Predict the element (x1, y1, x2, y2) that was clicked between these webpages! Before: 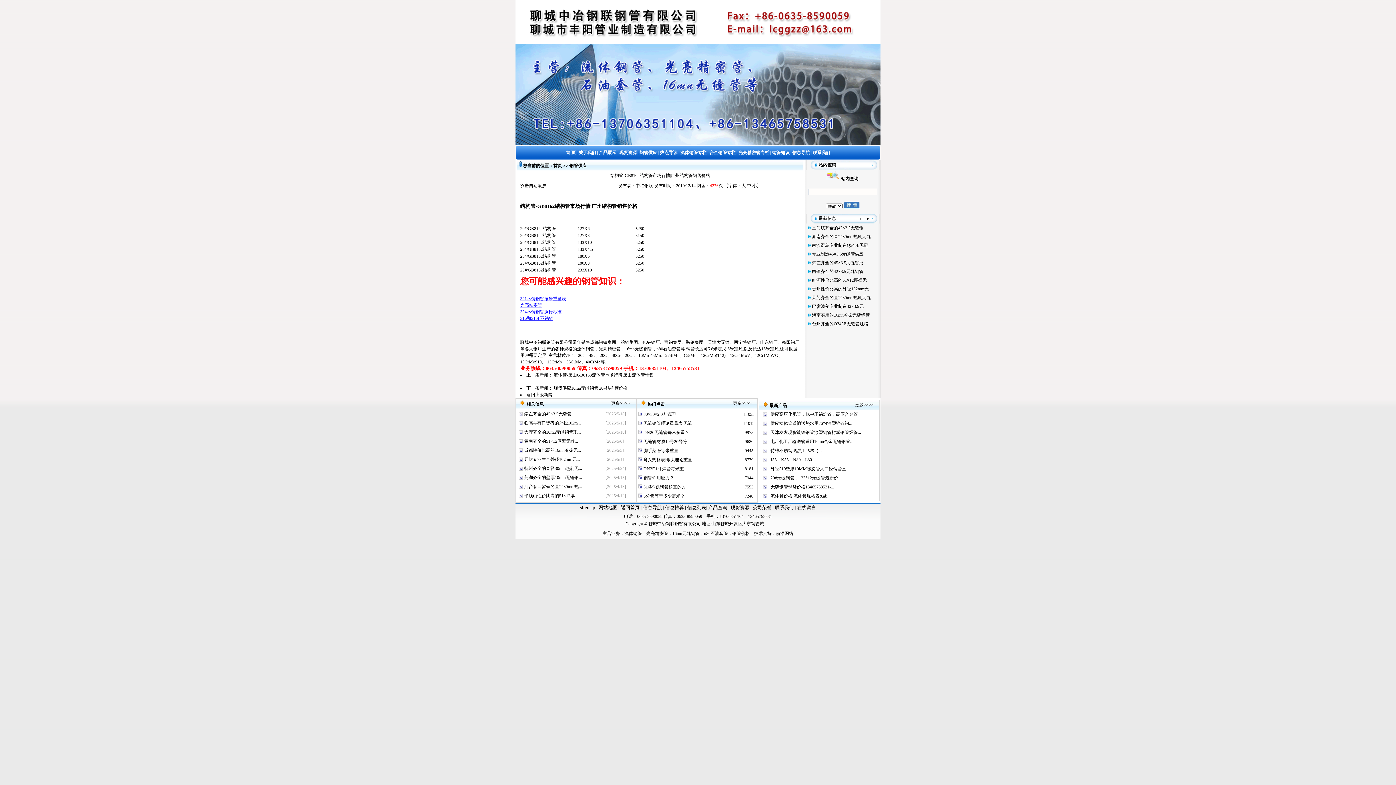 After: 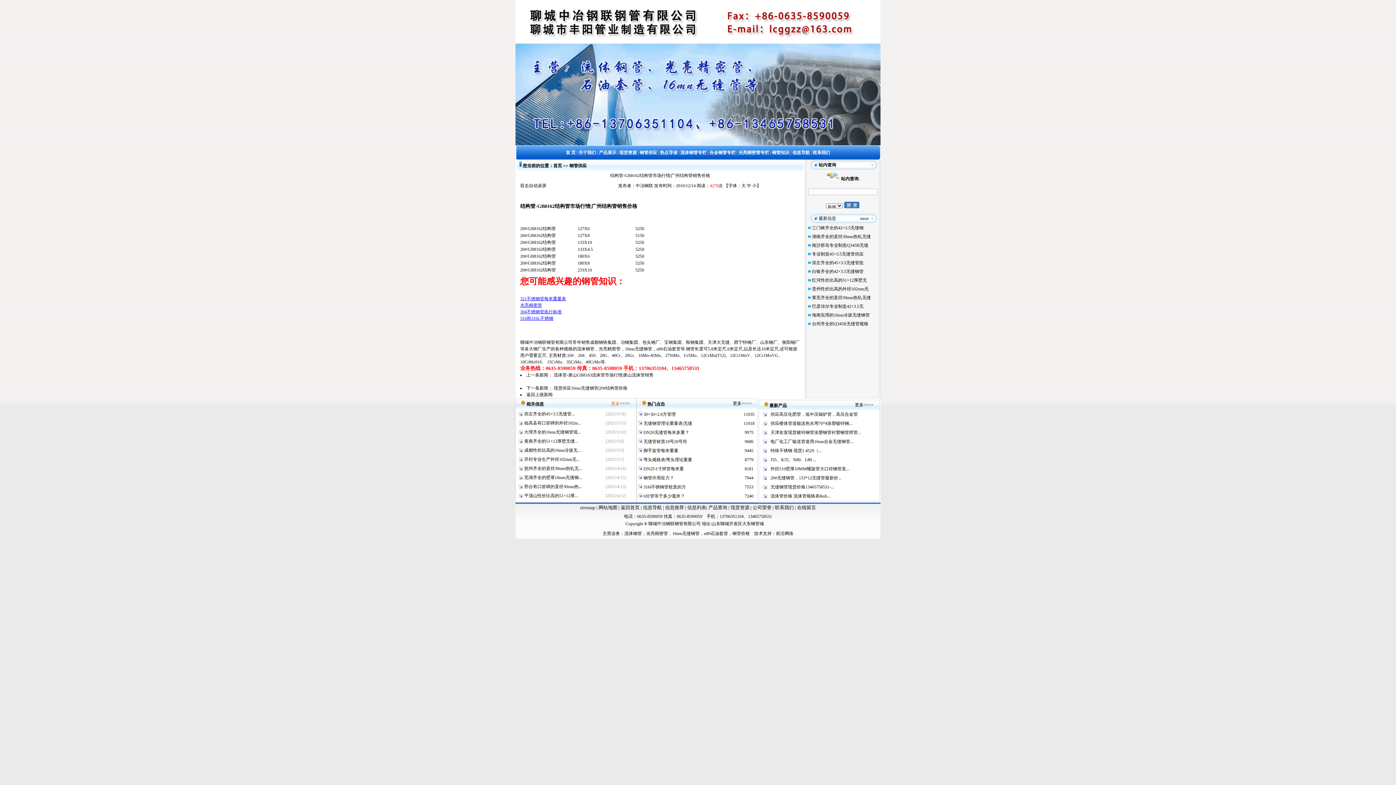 Action: label: 更多 bbox: (611, 401, 620, 406)